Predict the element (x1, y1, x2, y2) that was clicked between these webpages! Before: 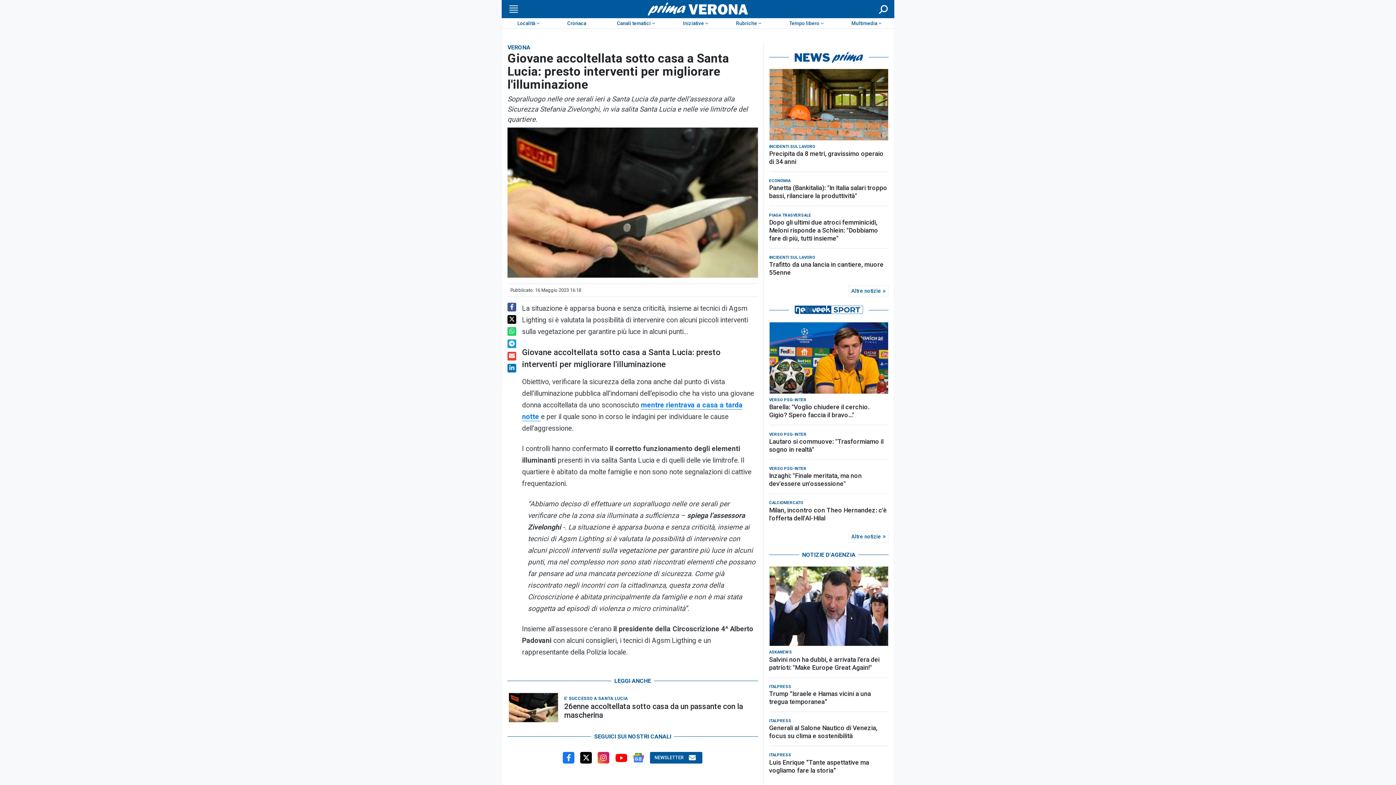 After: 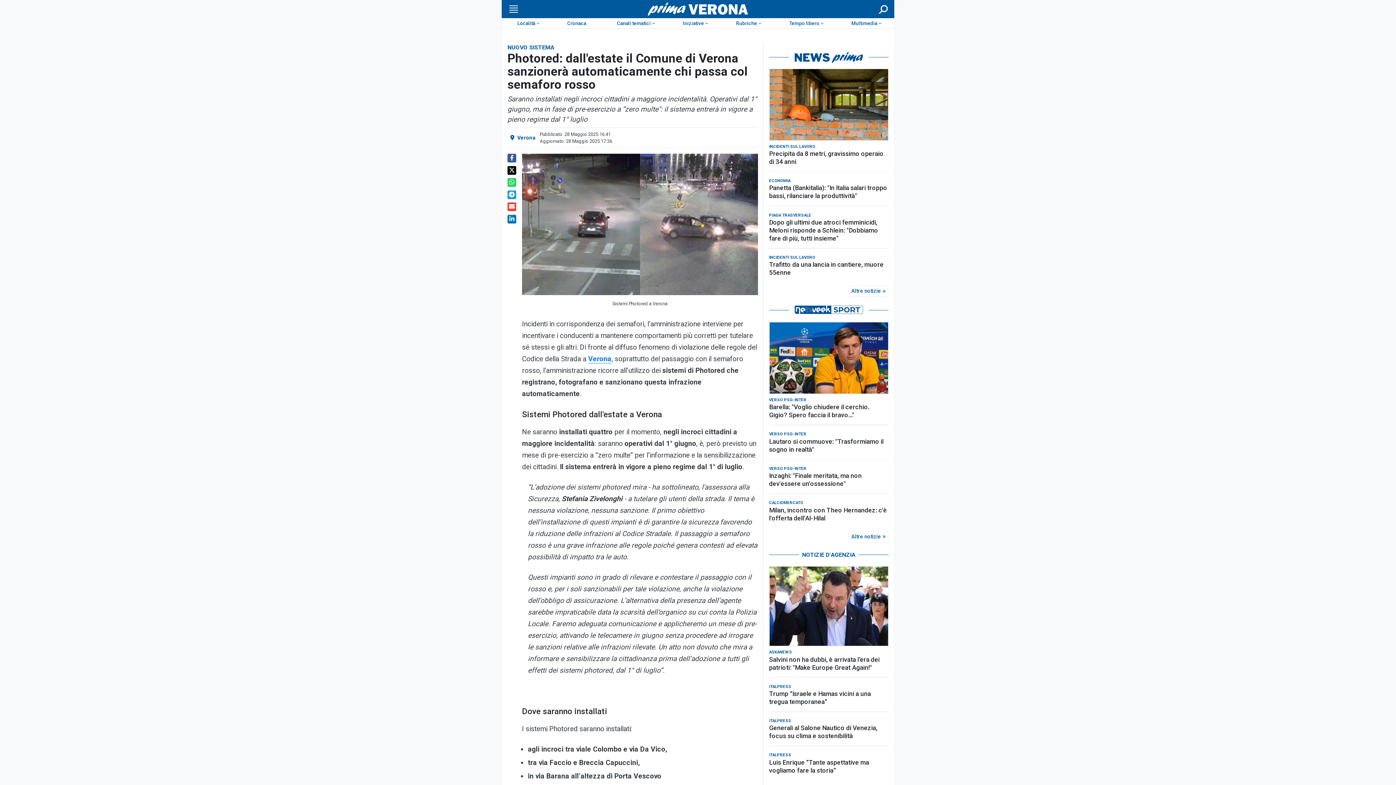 Action: bbox: (769, 722, 888, 793)